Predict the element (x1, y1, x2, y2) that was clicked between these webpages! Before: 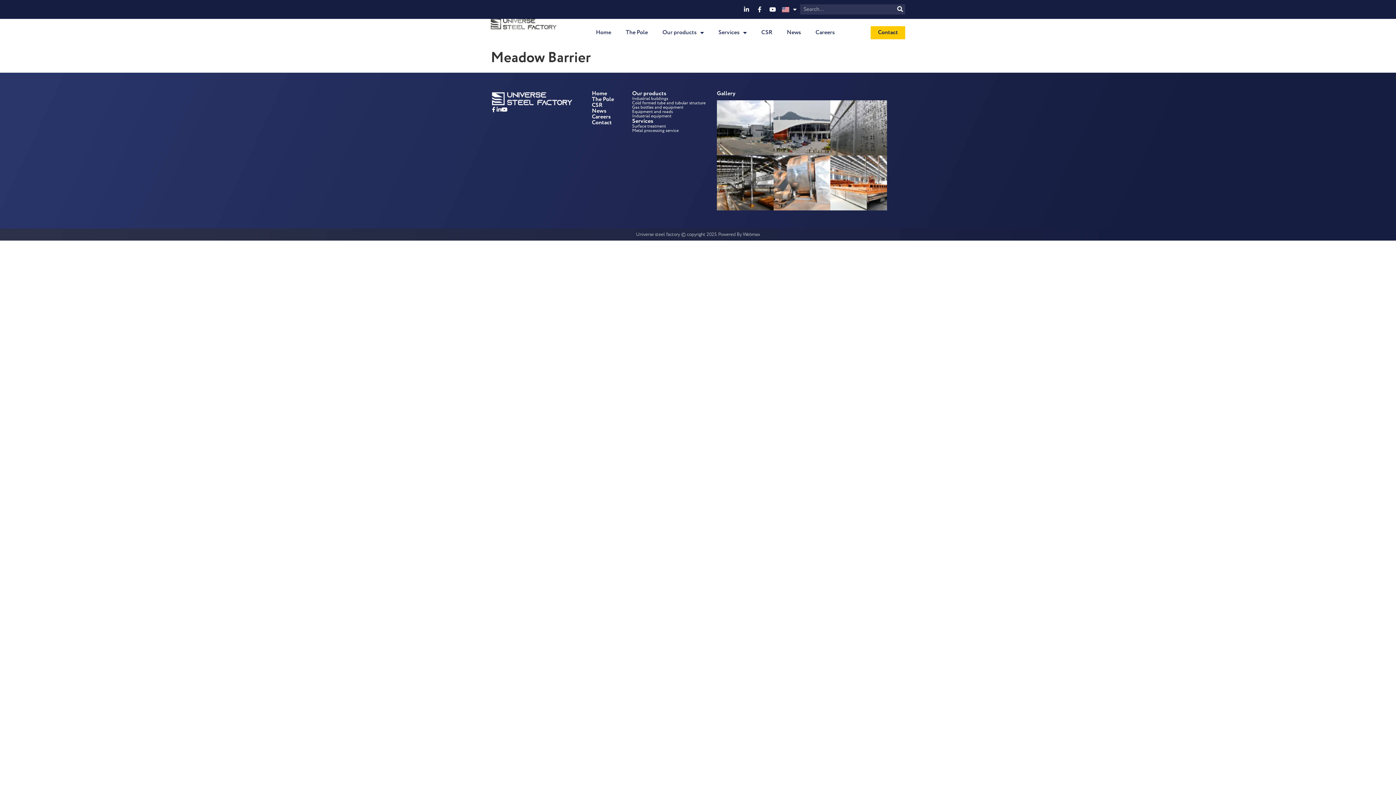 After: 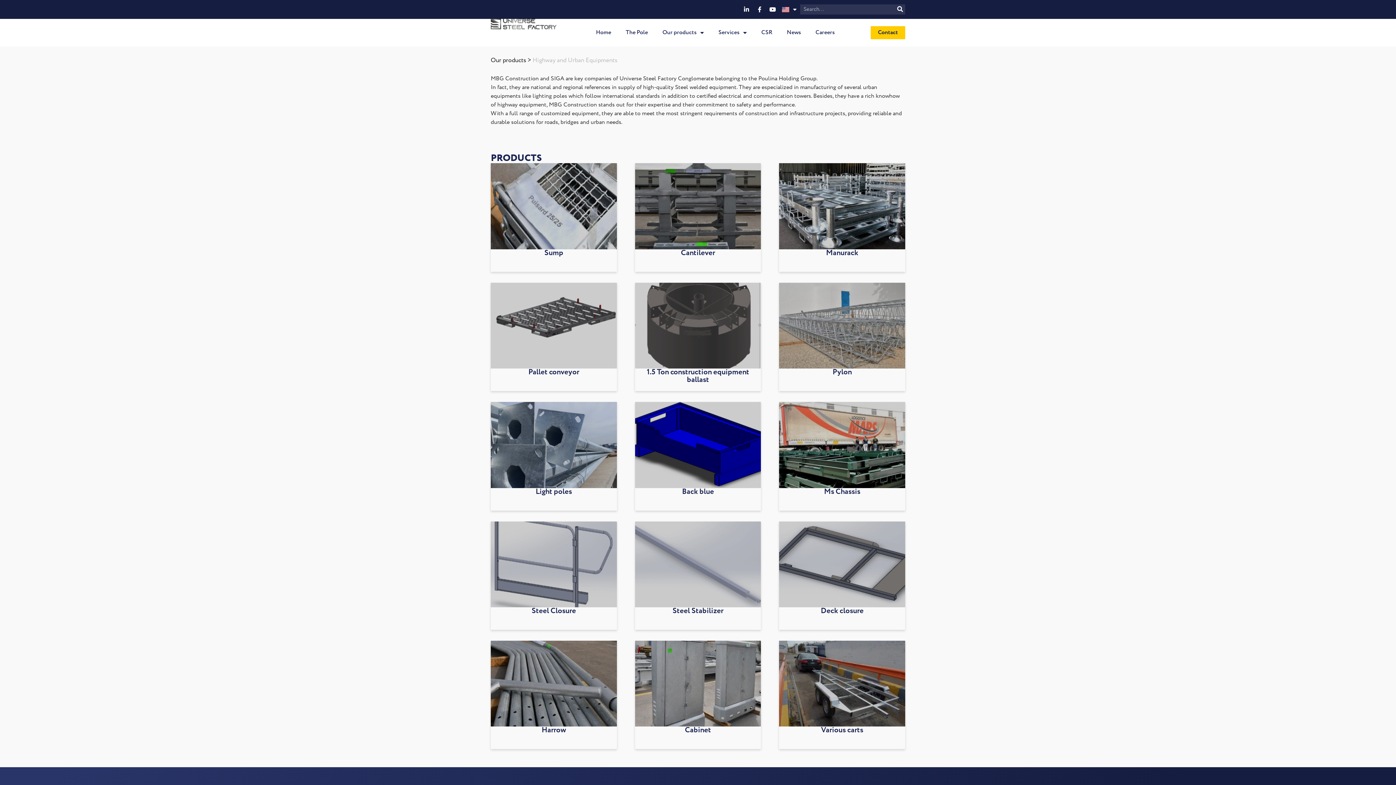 Action: label: Equipment and roads bbox: (632, 108, 673, 114)